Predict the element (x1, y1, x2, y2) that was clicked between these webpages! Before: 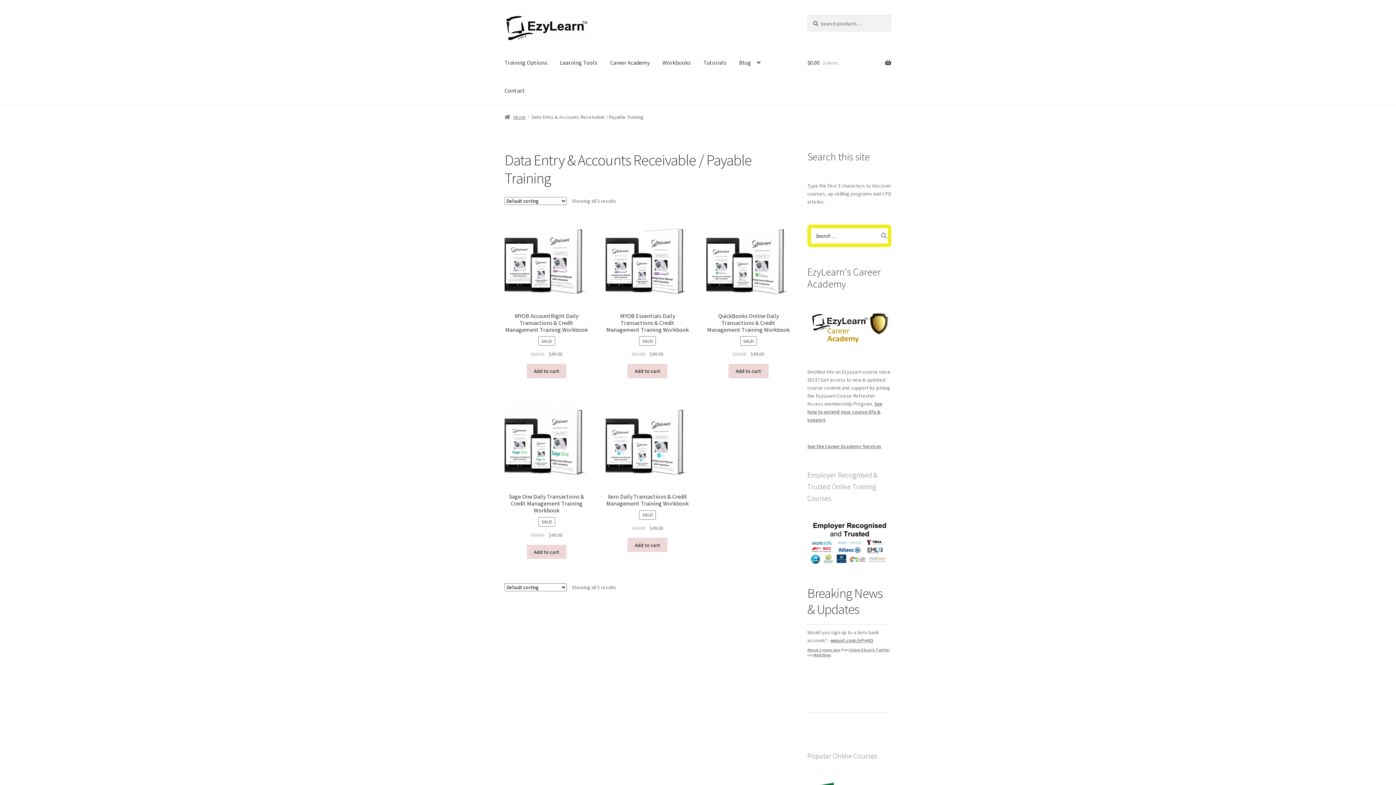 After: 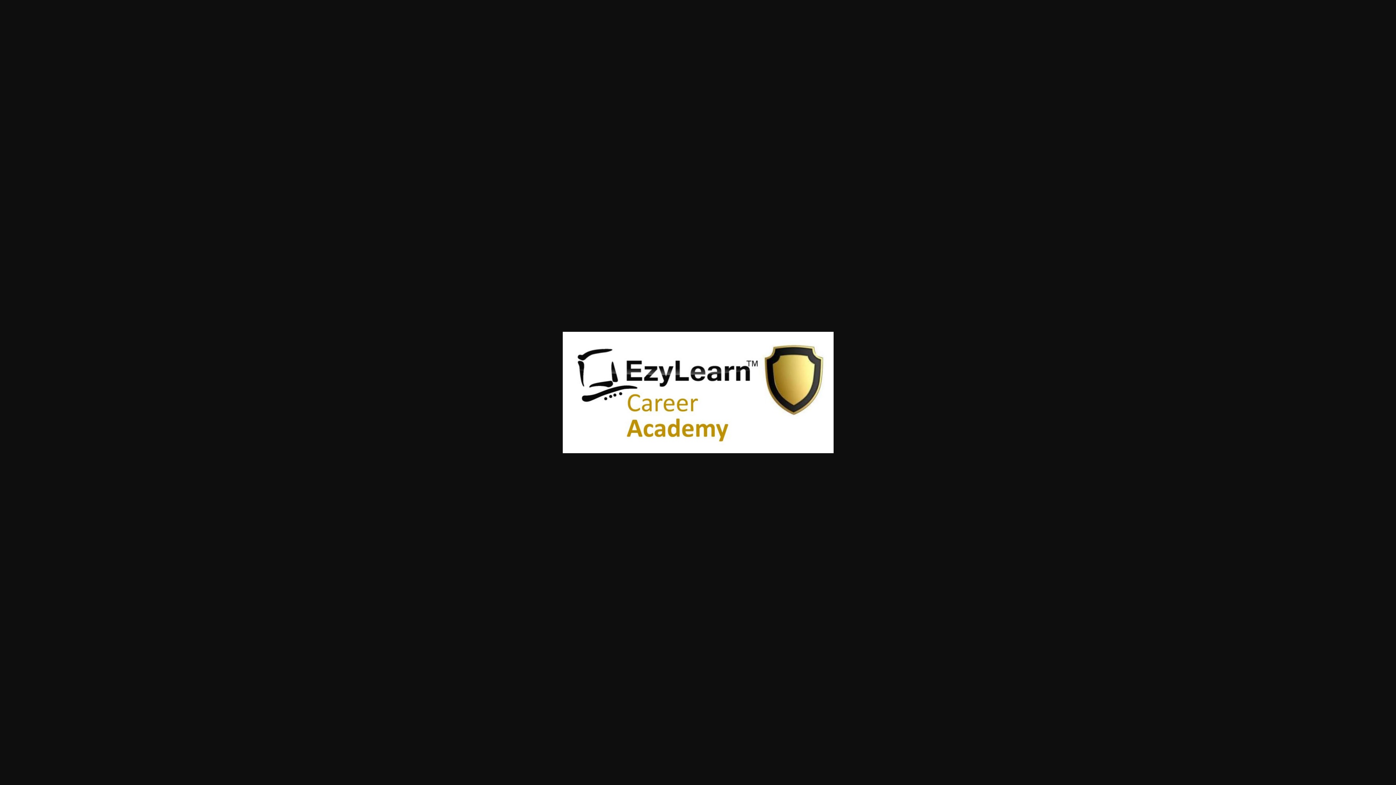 Action: bbox: (807, 308, 891, 346)